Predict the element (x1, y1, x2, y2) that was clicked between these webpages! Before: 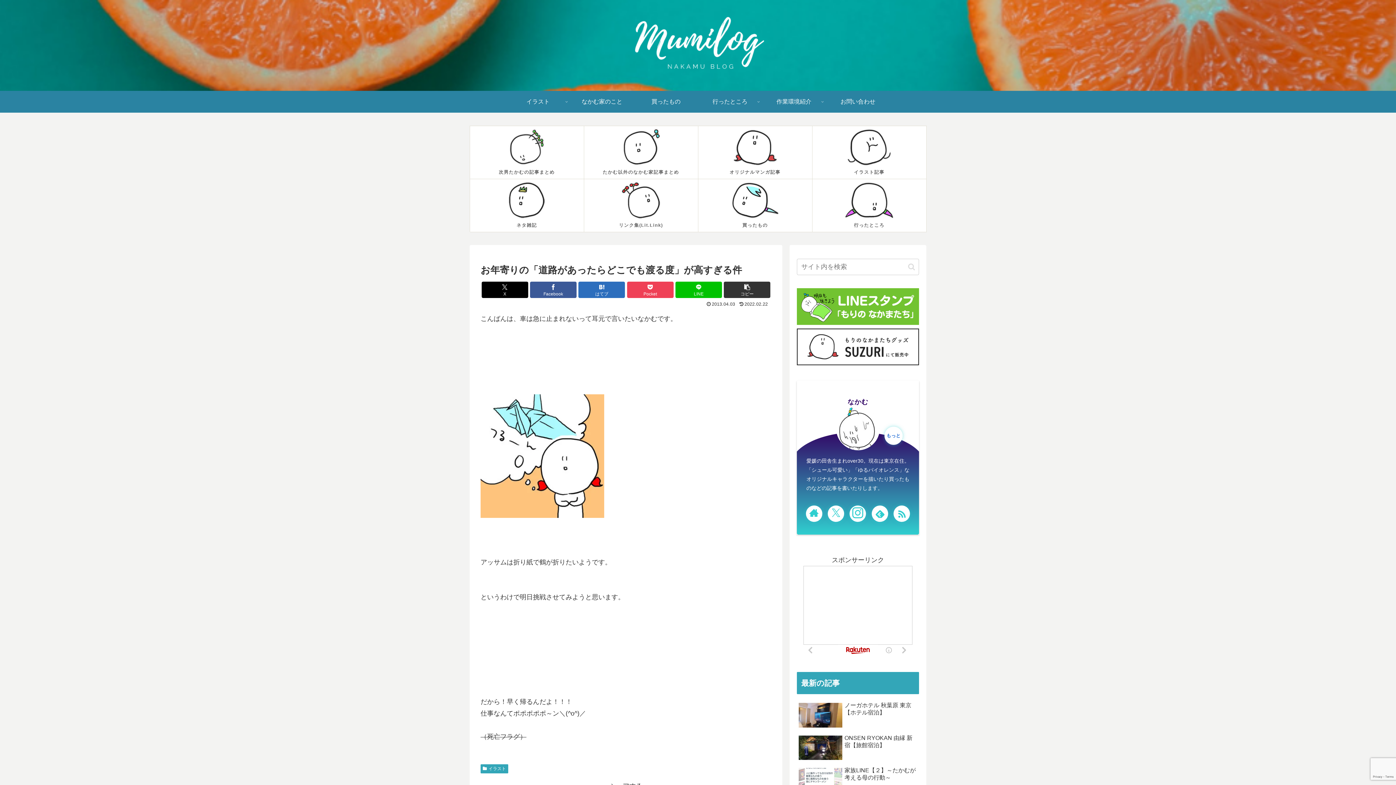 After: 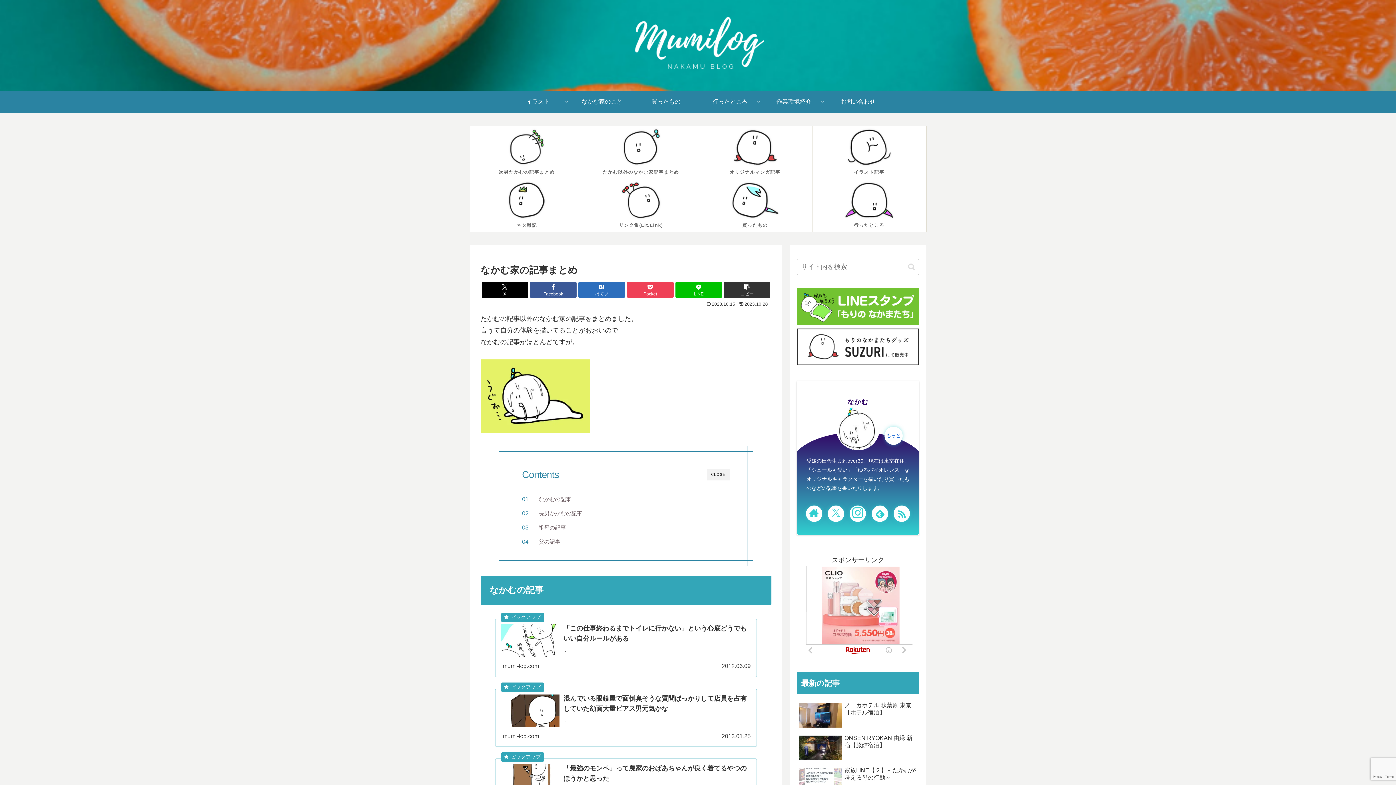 Action: label: たかむ以外のなかむ家記事まとめ bbox: (584, 125, 698, 178)